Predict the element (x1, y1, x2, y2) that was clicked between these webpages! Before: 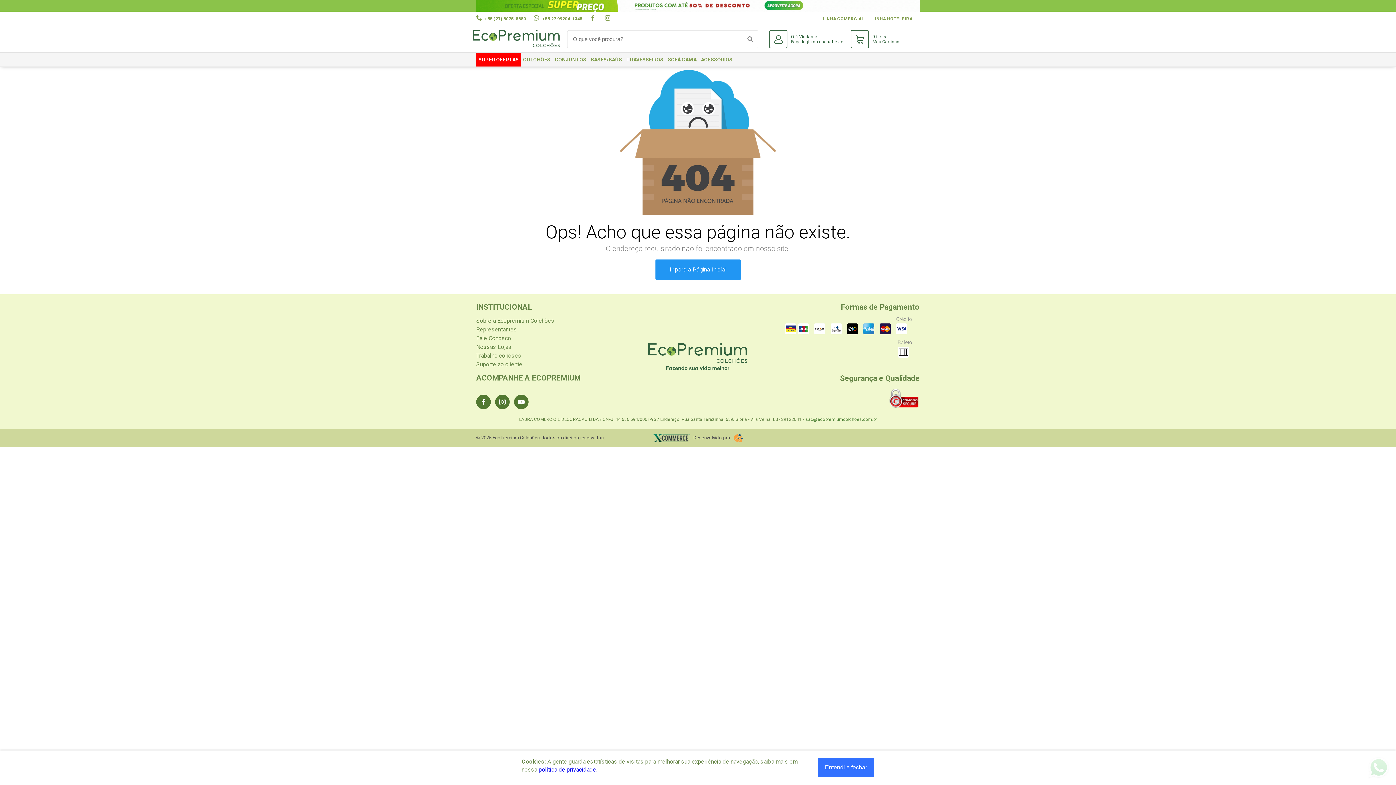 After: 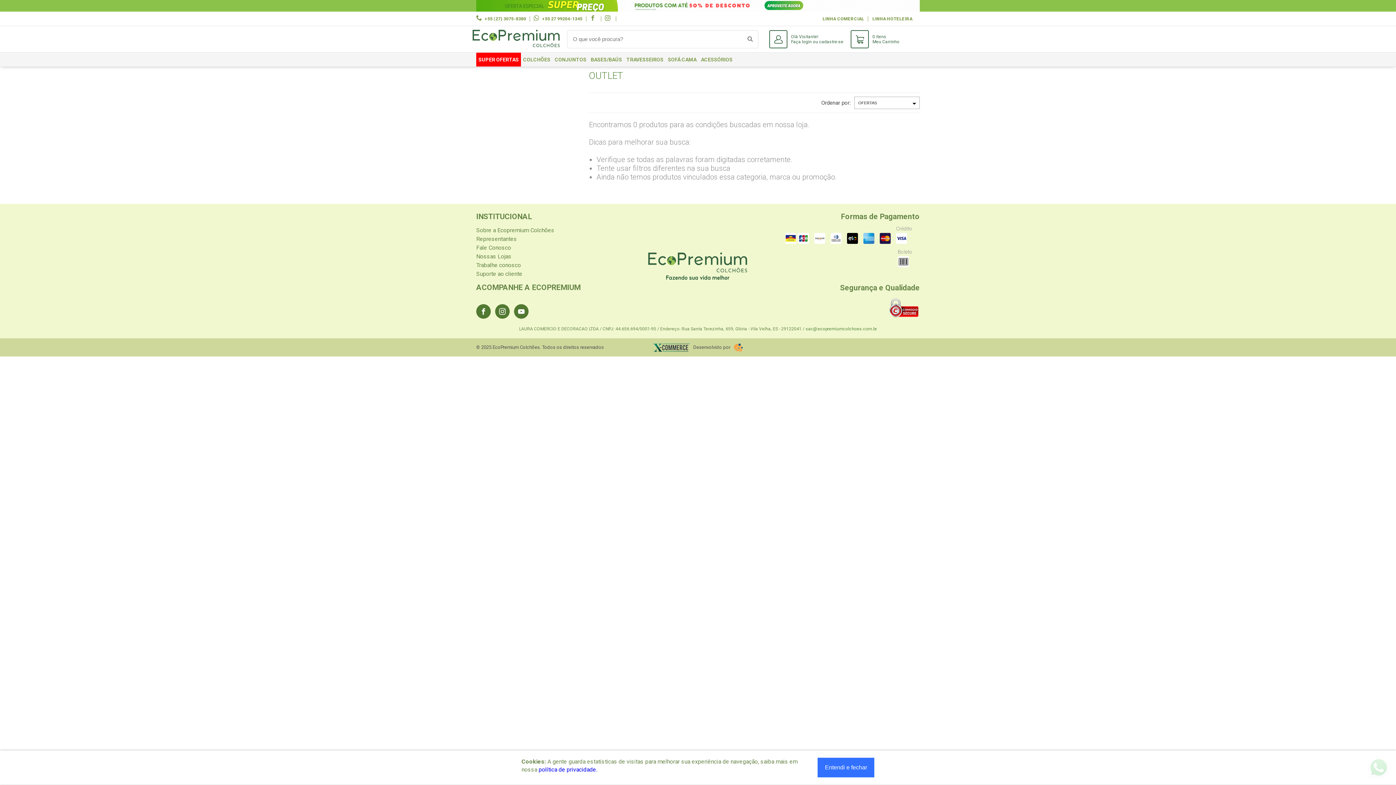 Action: label: SUPER OFERTAS bbox: (476, 54, 521, 64)